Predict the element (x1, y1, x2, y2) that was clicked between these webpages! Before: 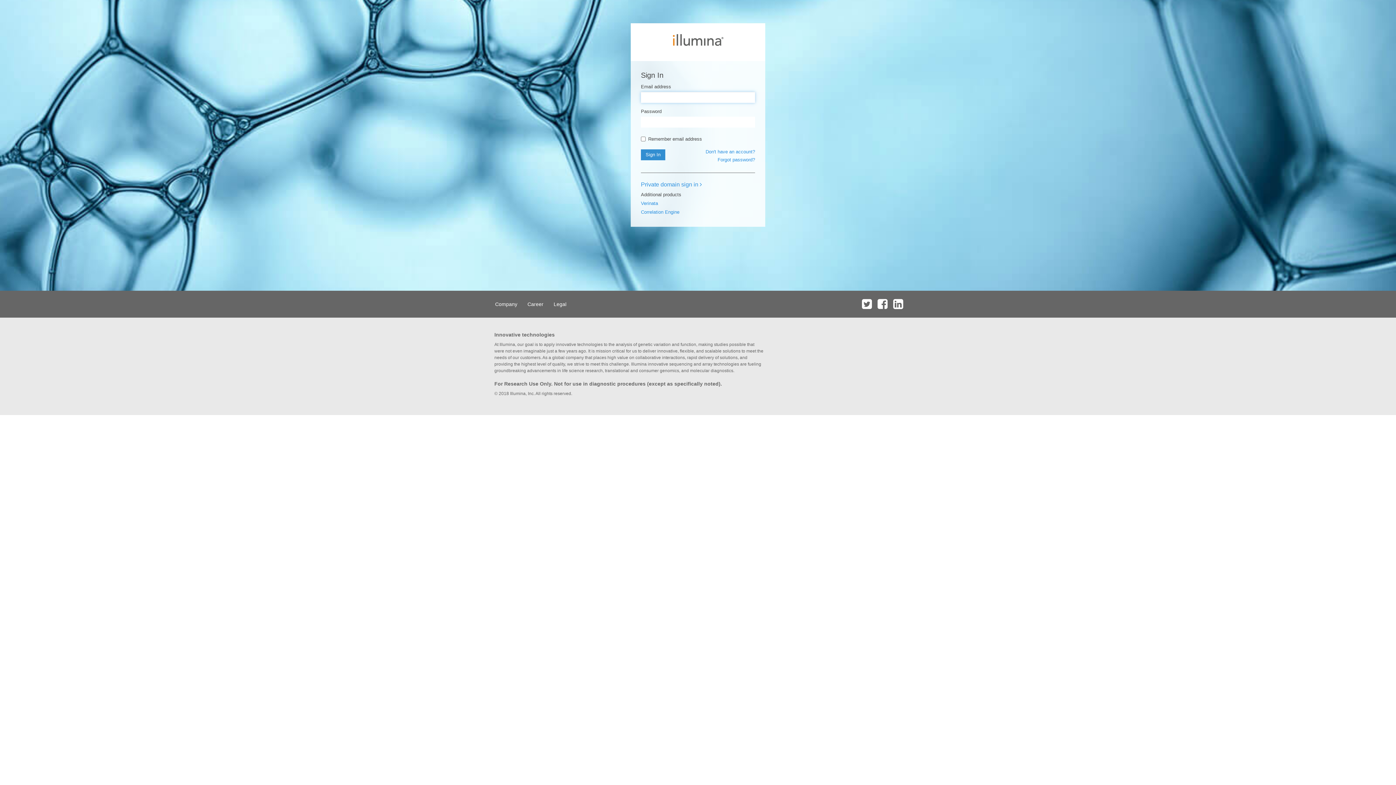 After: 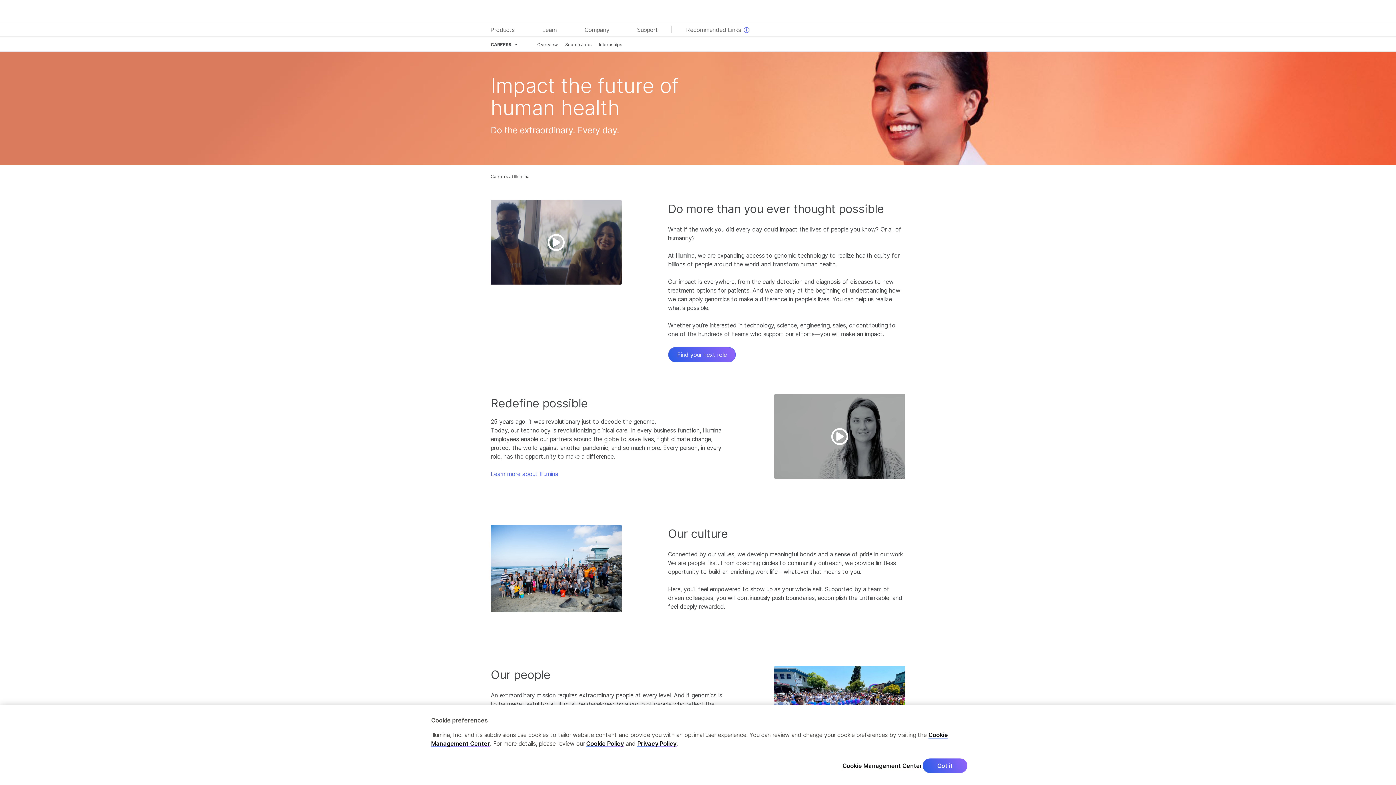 Action: label: Career bbox: (523, 290, 548, 317)